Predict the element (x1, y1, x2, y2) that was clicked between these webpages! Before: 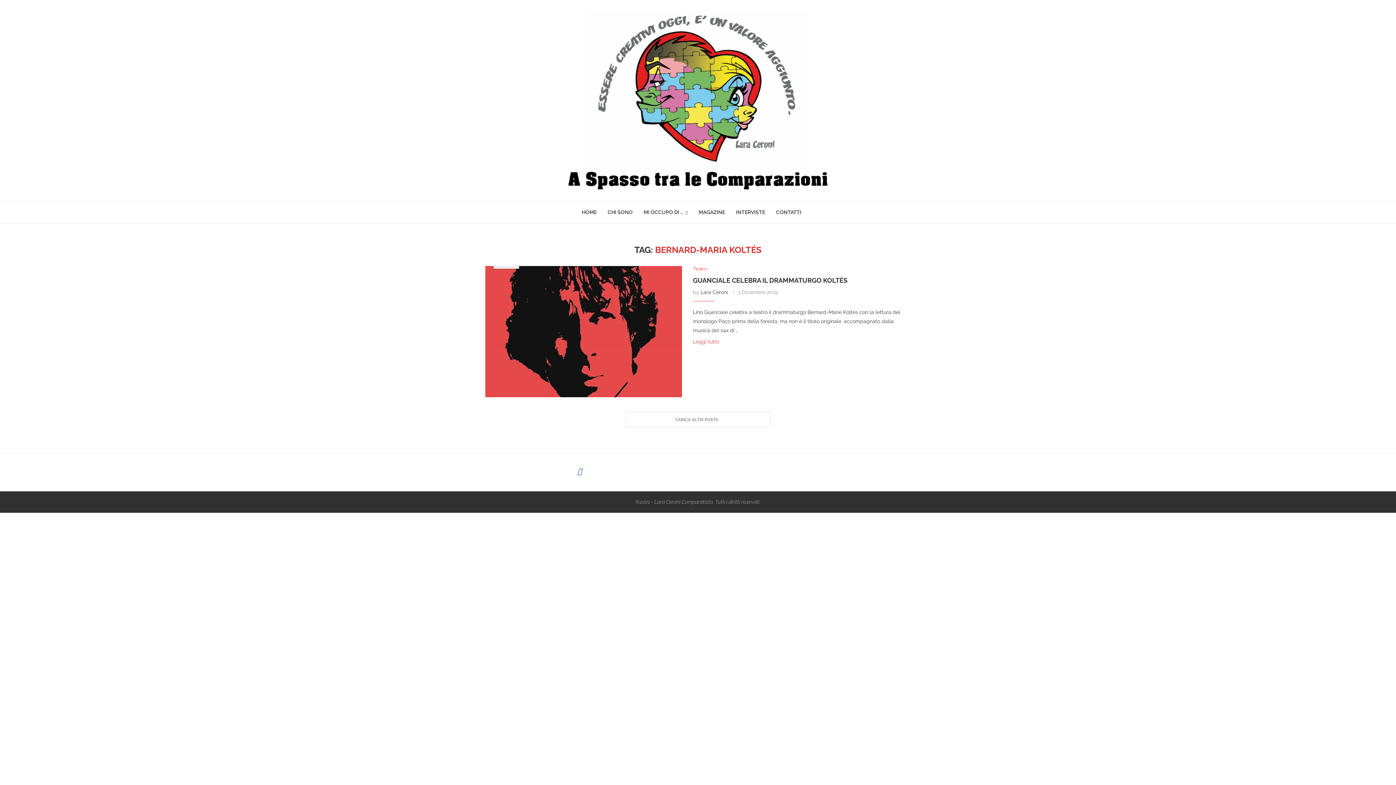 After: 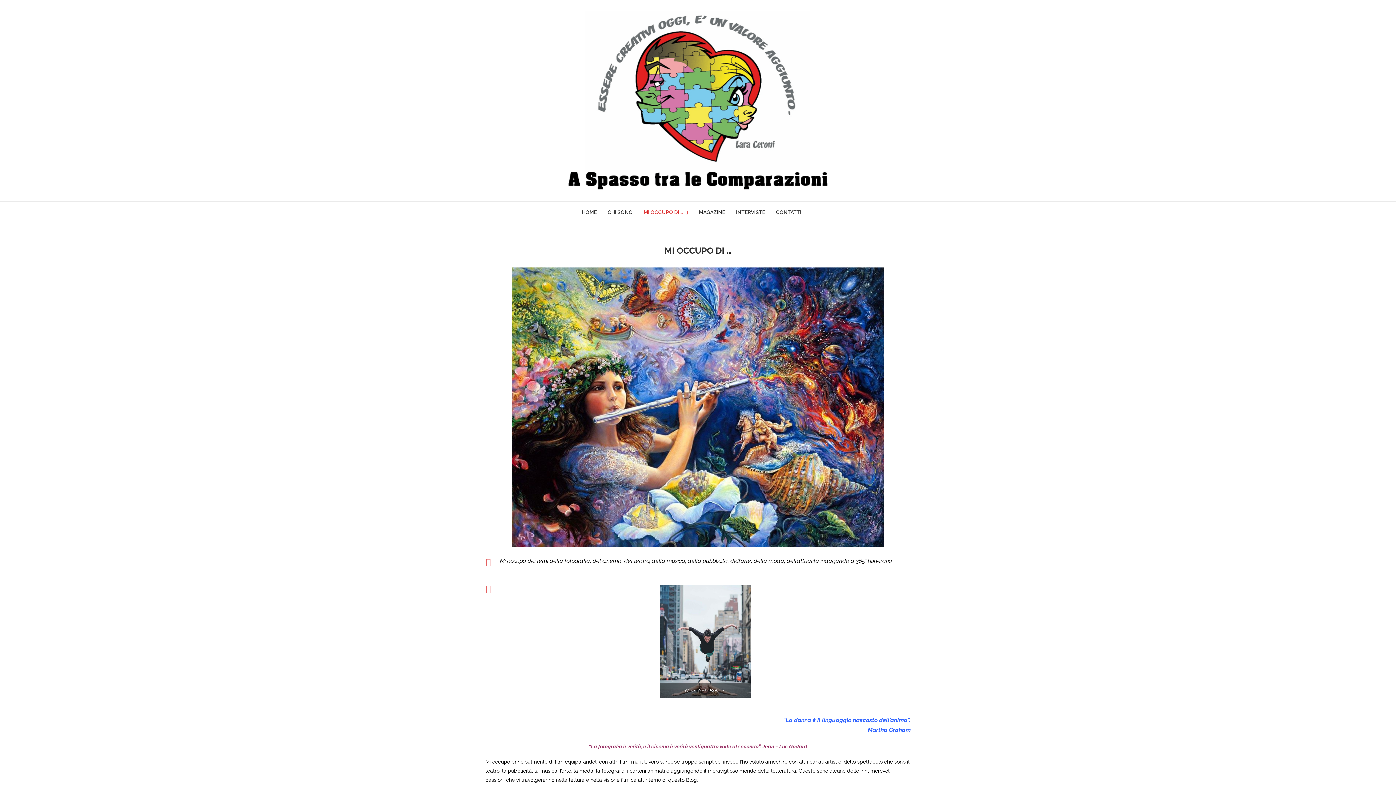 Action: bbox: (643, 201, 688, 223) label: MI OCCUPO DI …